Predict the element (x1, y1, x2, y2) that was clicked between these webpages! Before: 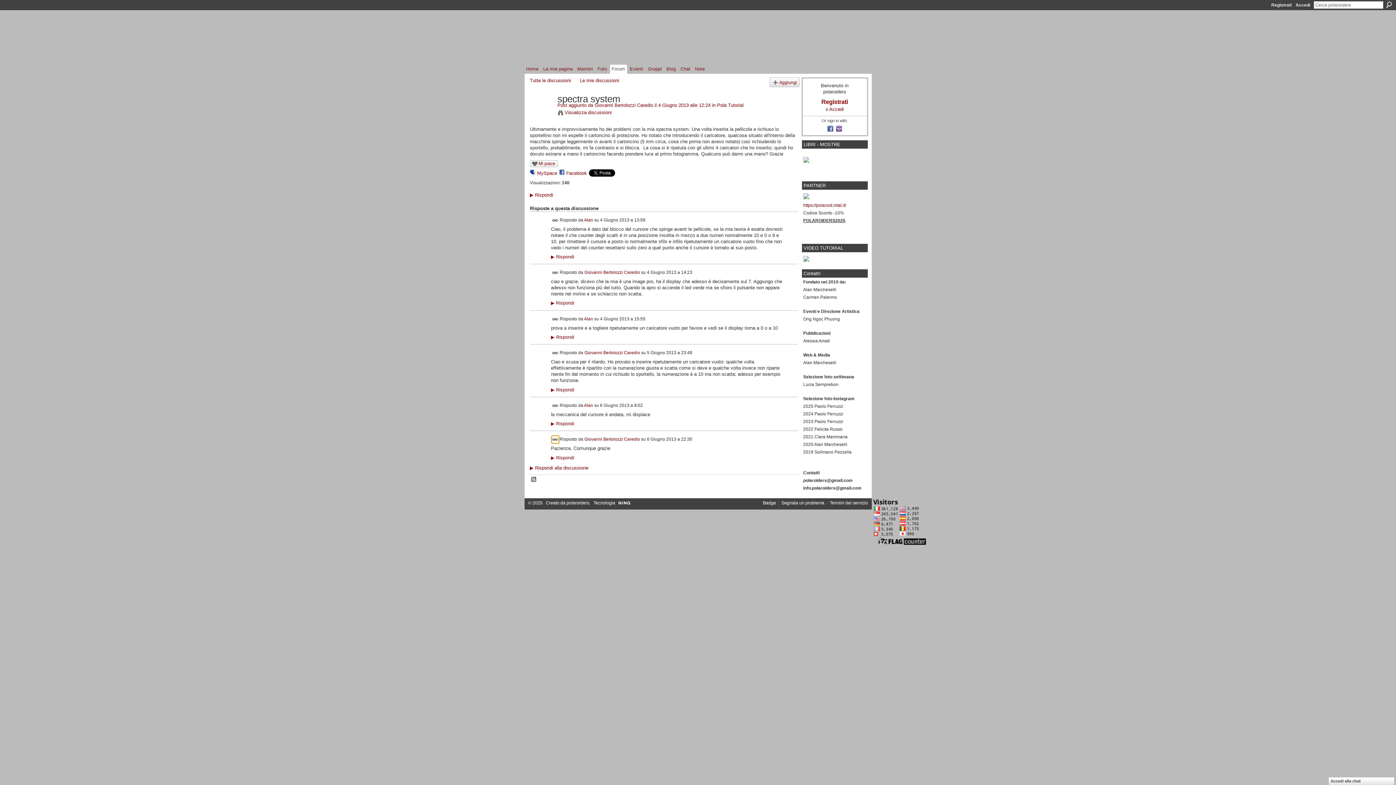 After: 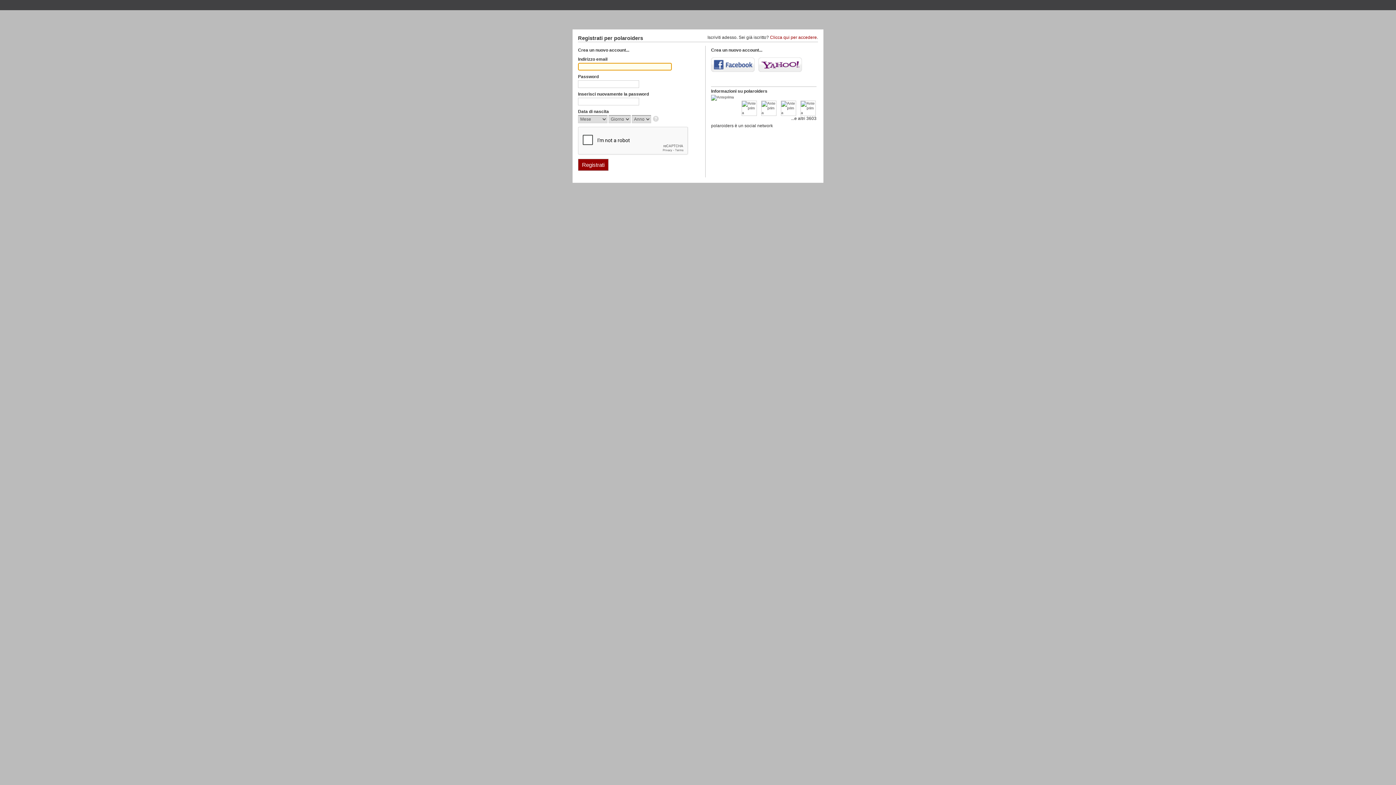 Action: label: Le mie discussioni bbox: (580, 77, 619, 83)